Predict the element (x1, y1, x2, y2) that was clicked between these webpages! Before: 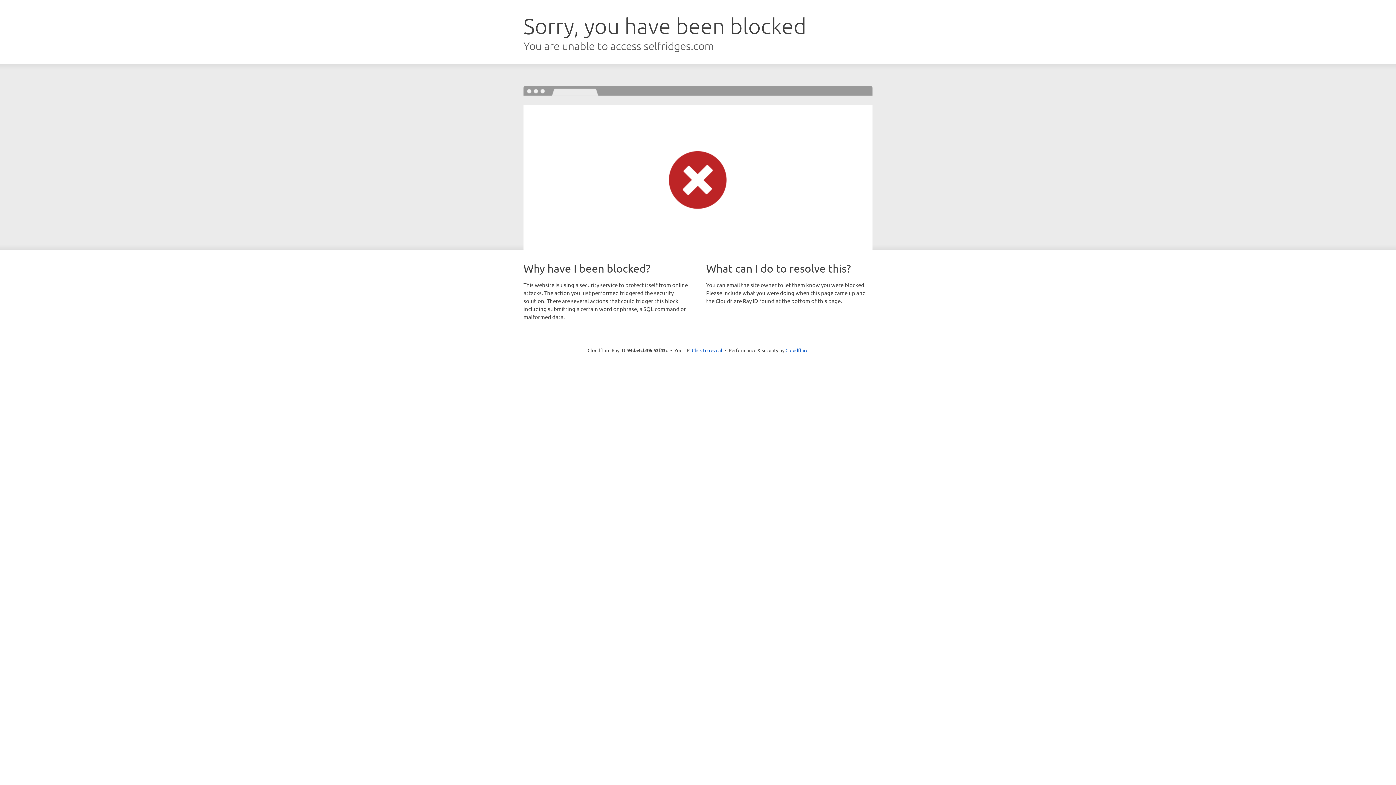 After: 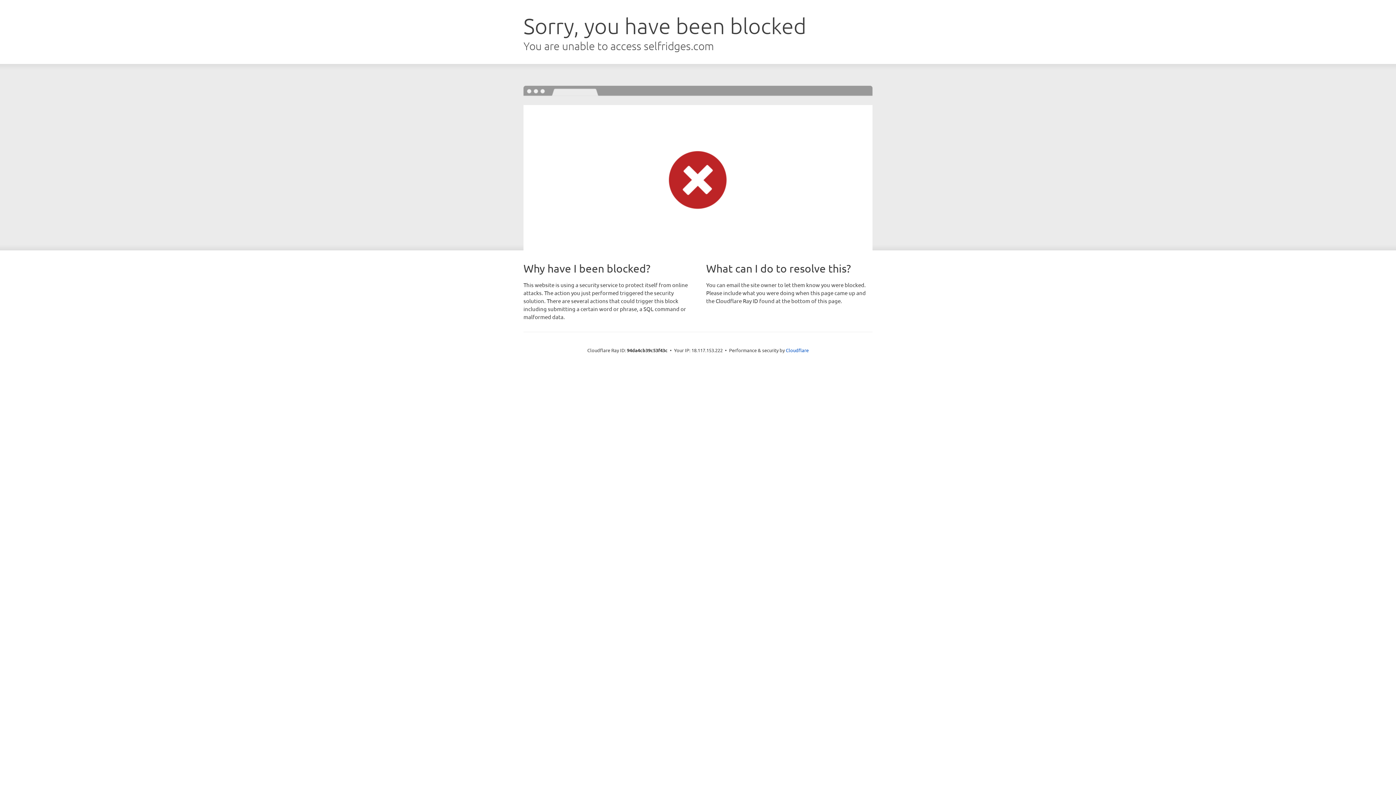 Action: label: Click to reveal bbox: (692, 346, 722, 353)